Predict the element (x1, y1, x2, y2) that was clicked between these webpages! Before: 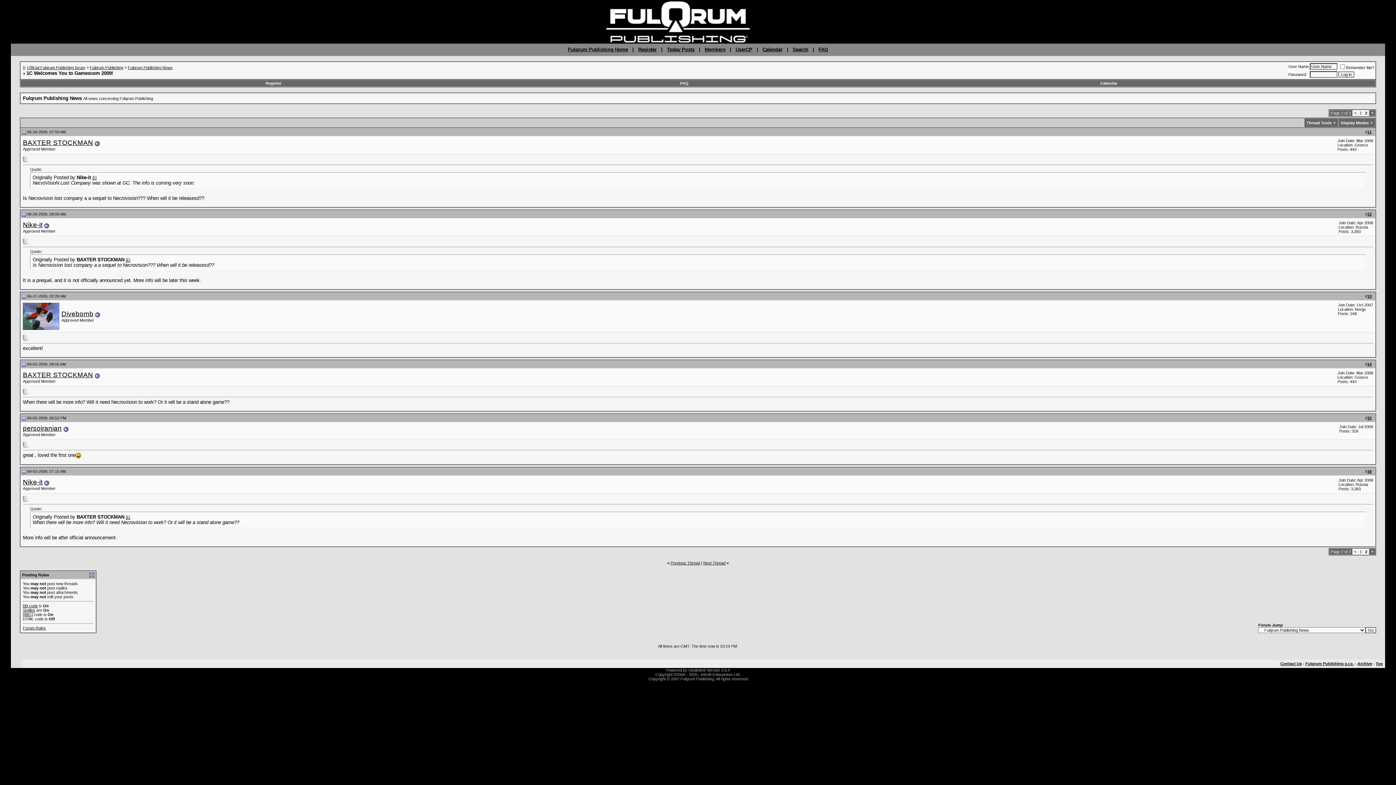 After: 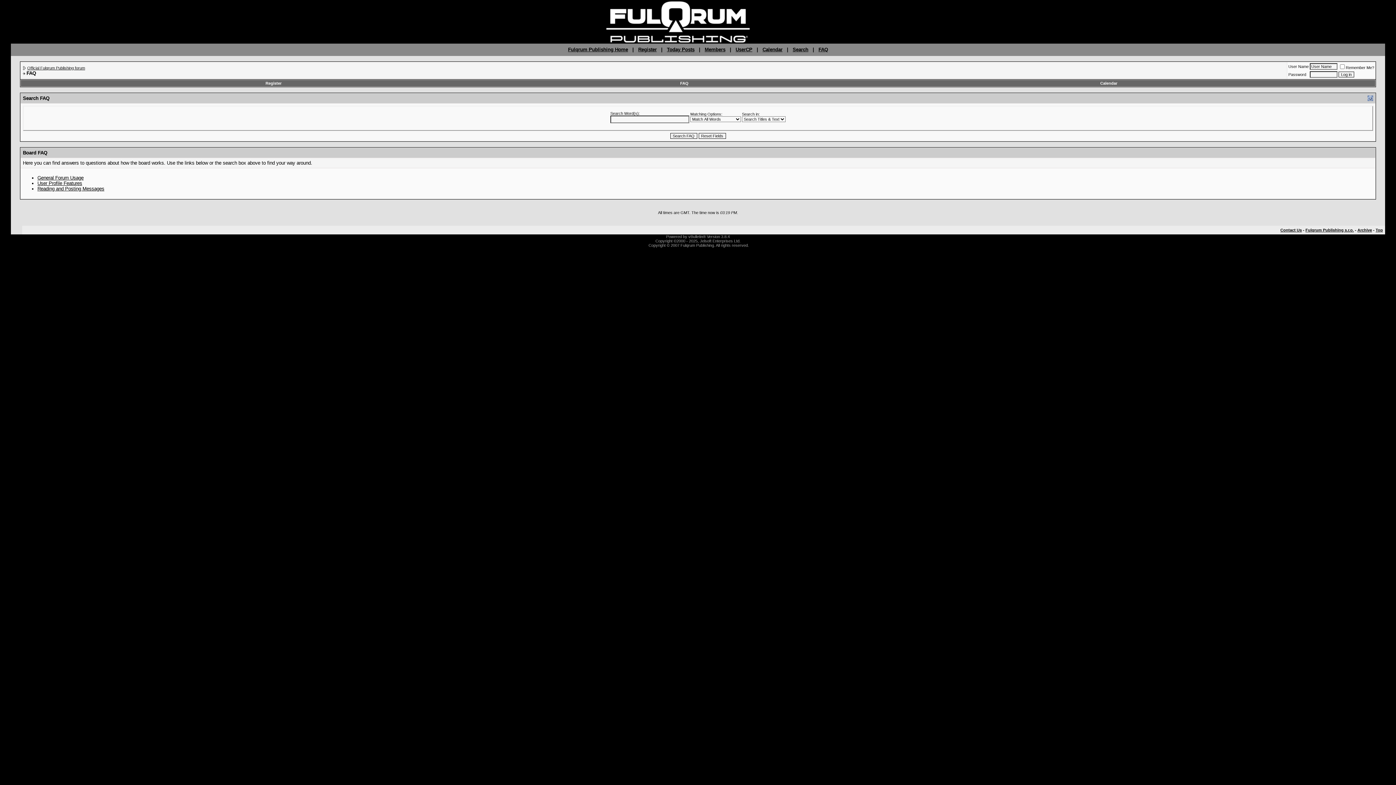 Action: label: FAQ bbox: (680, 81, 688, 85)